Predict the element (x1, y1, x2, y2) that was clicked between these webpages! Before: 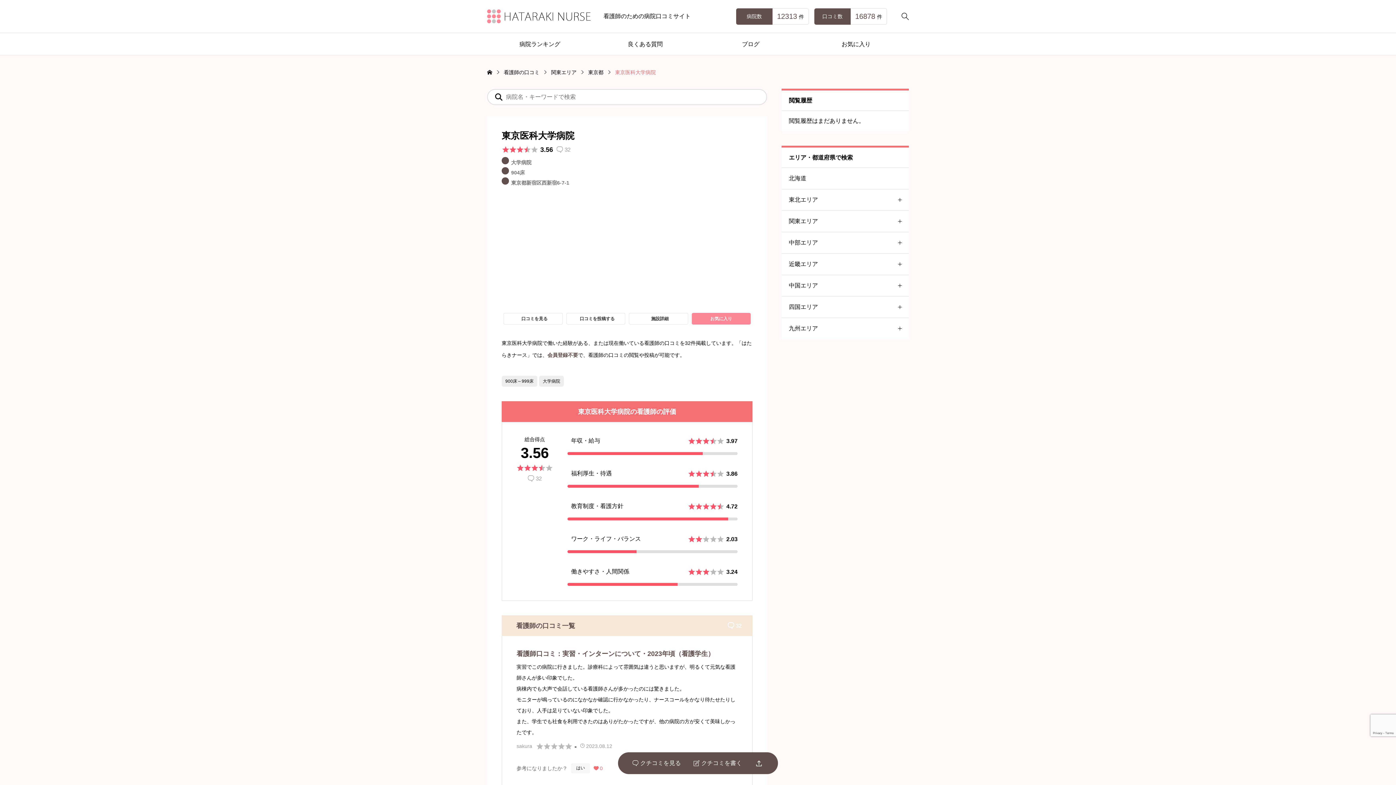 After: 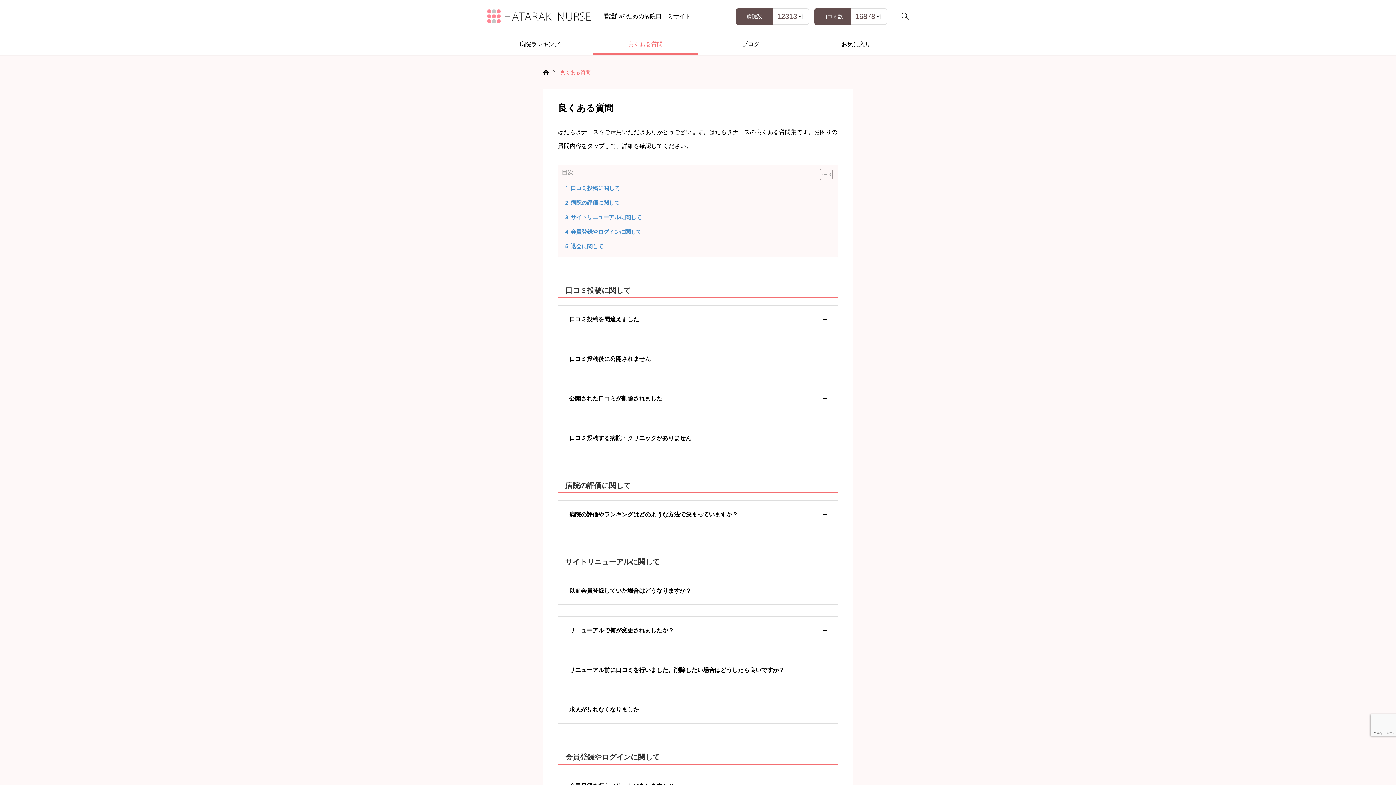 Action: bbox: (592, 33, 698, 54) label: 良くある質問